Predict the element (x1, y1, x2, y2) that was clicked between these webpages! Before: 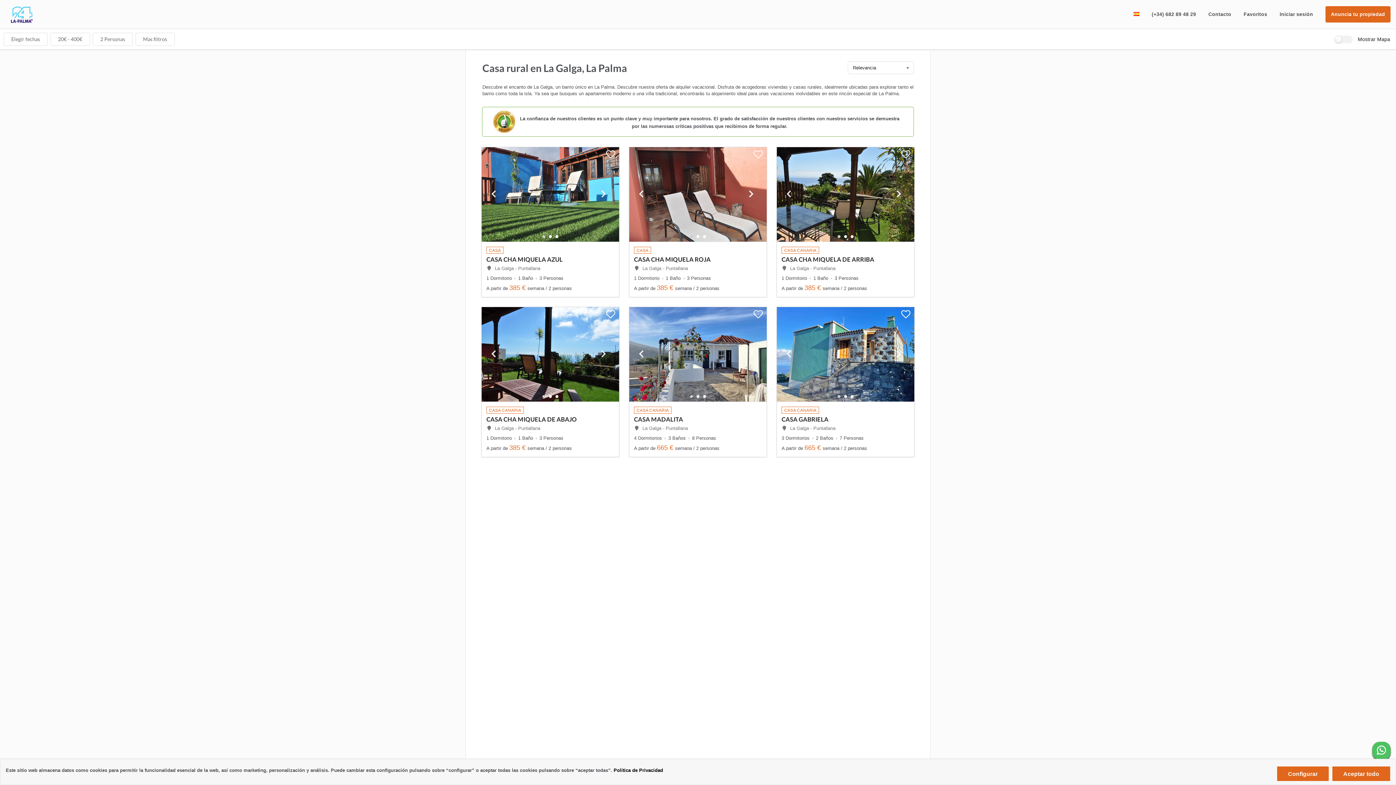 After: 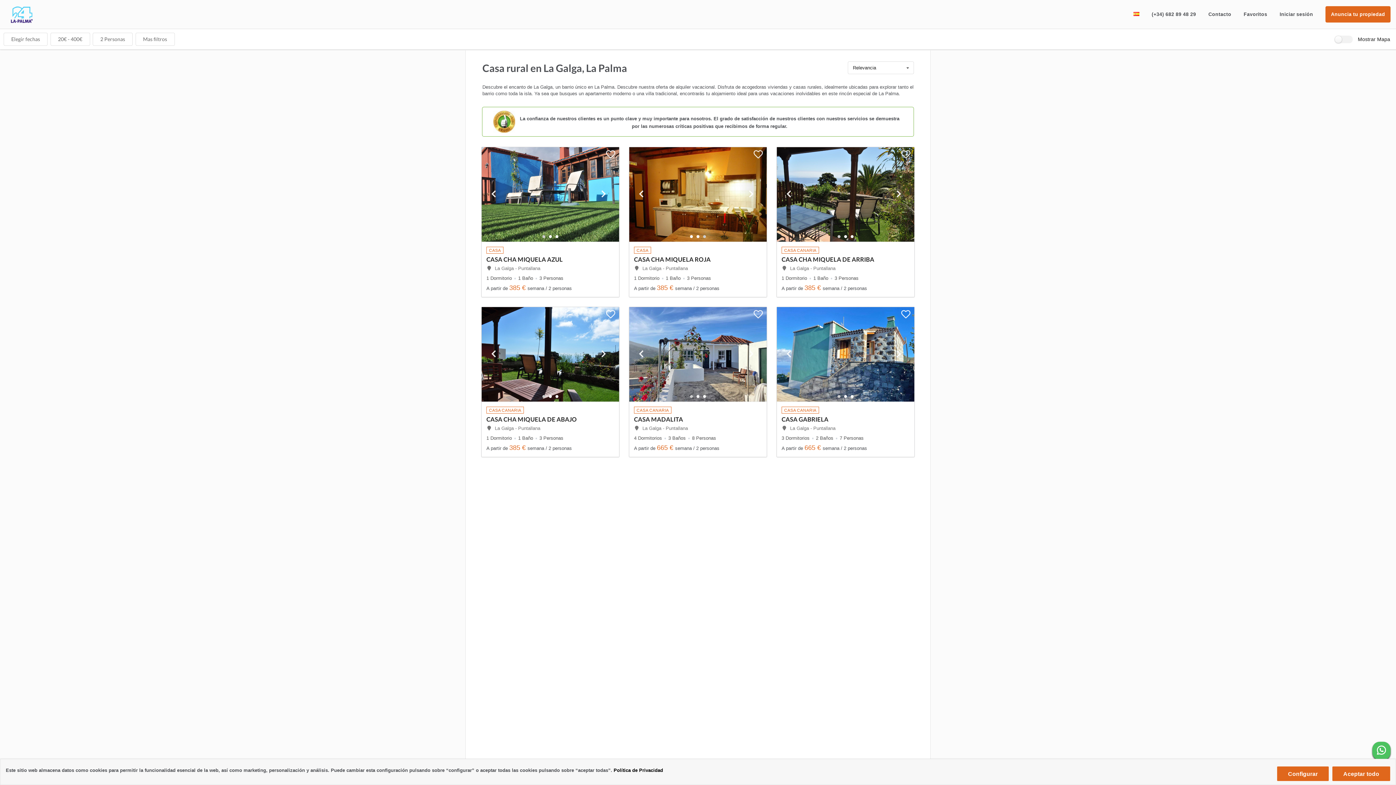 Action: bbox: (703, 235, 706, 238)